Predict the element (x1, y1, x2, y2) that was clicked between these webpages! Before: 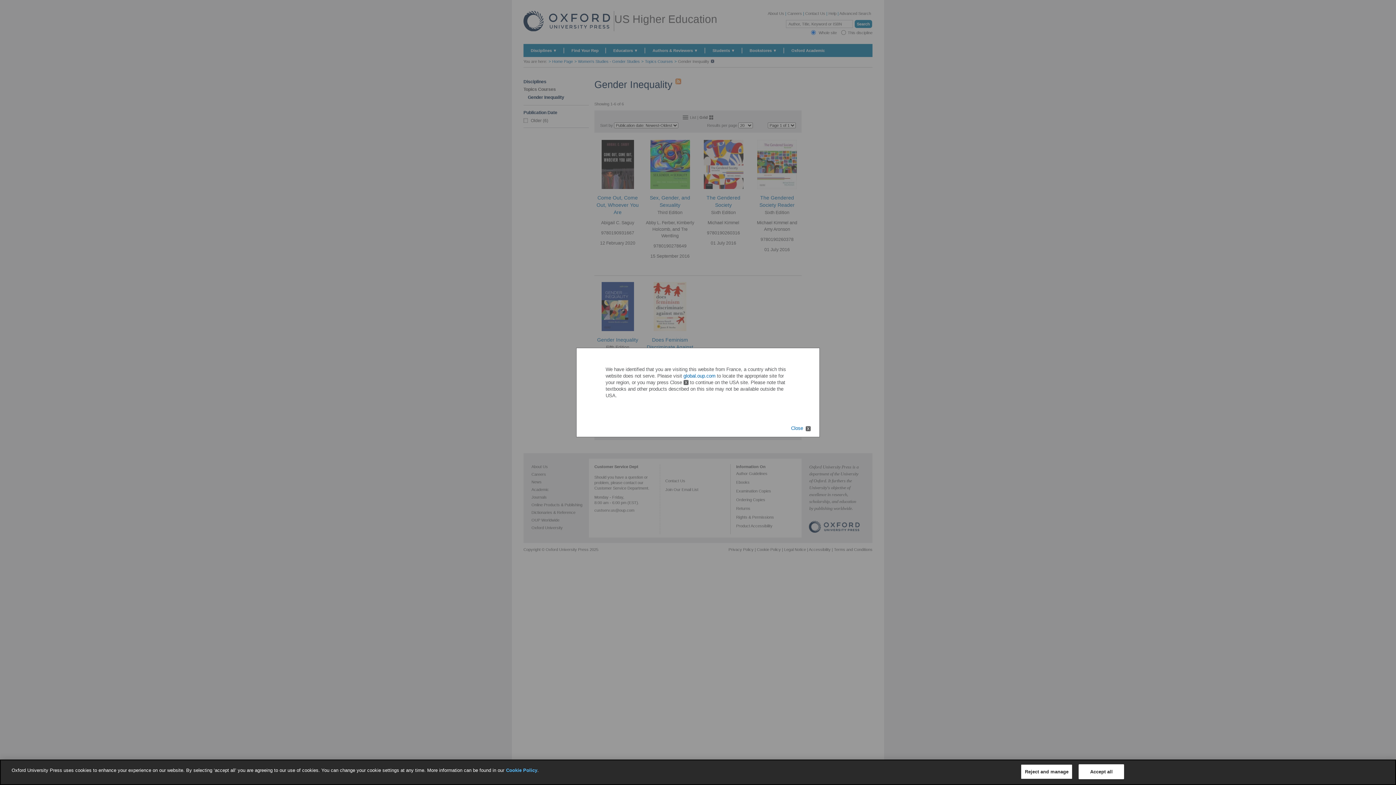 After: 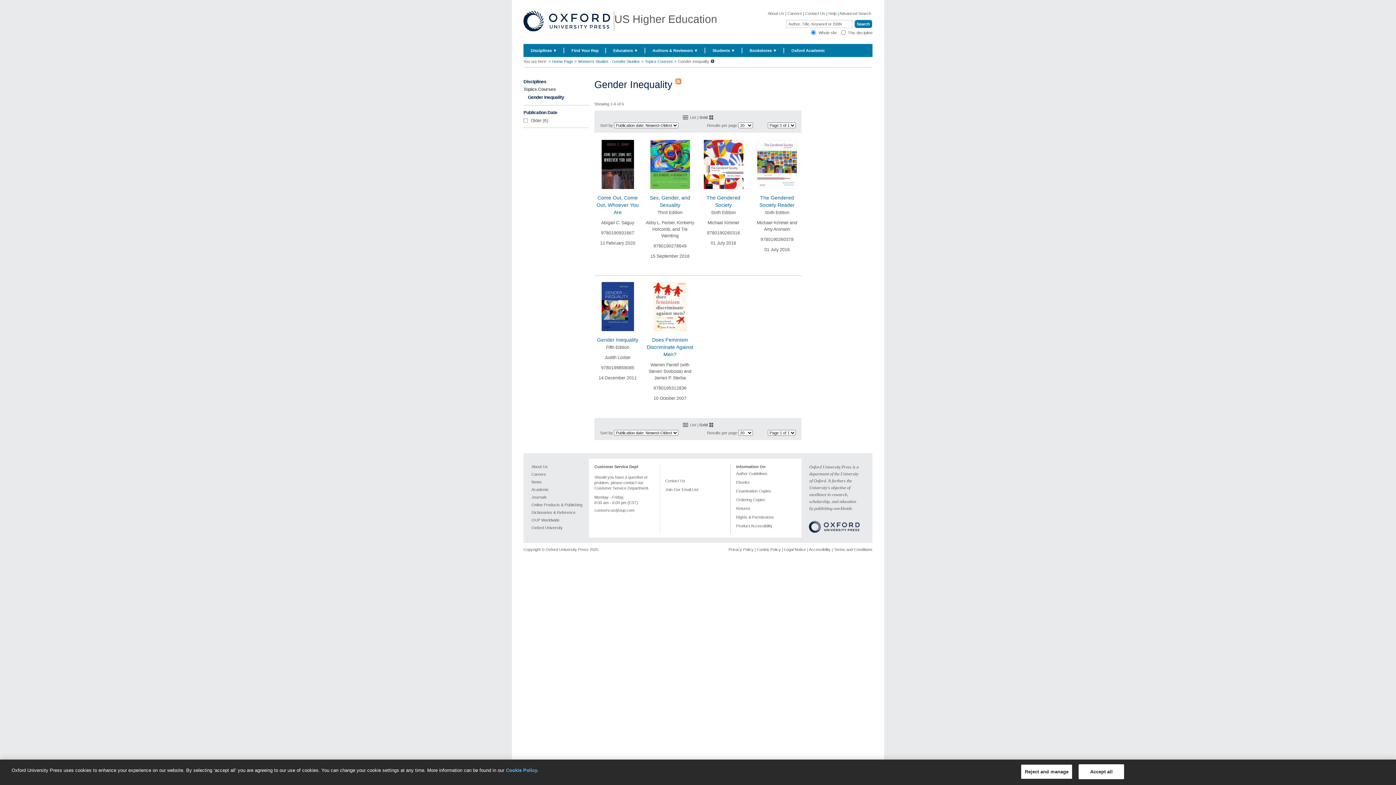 Action: bbox: (791, 426, 810, 431) label: Close